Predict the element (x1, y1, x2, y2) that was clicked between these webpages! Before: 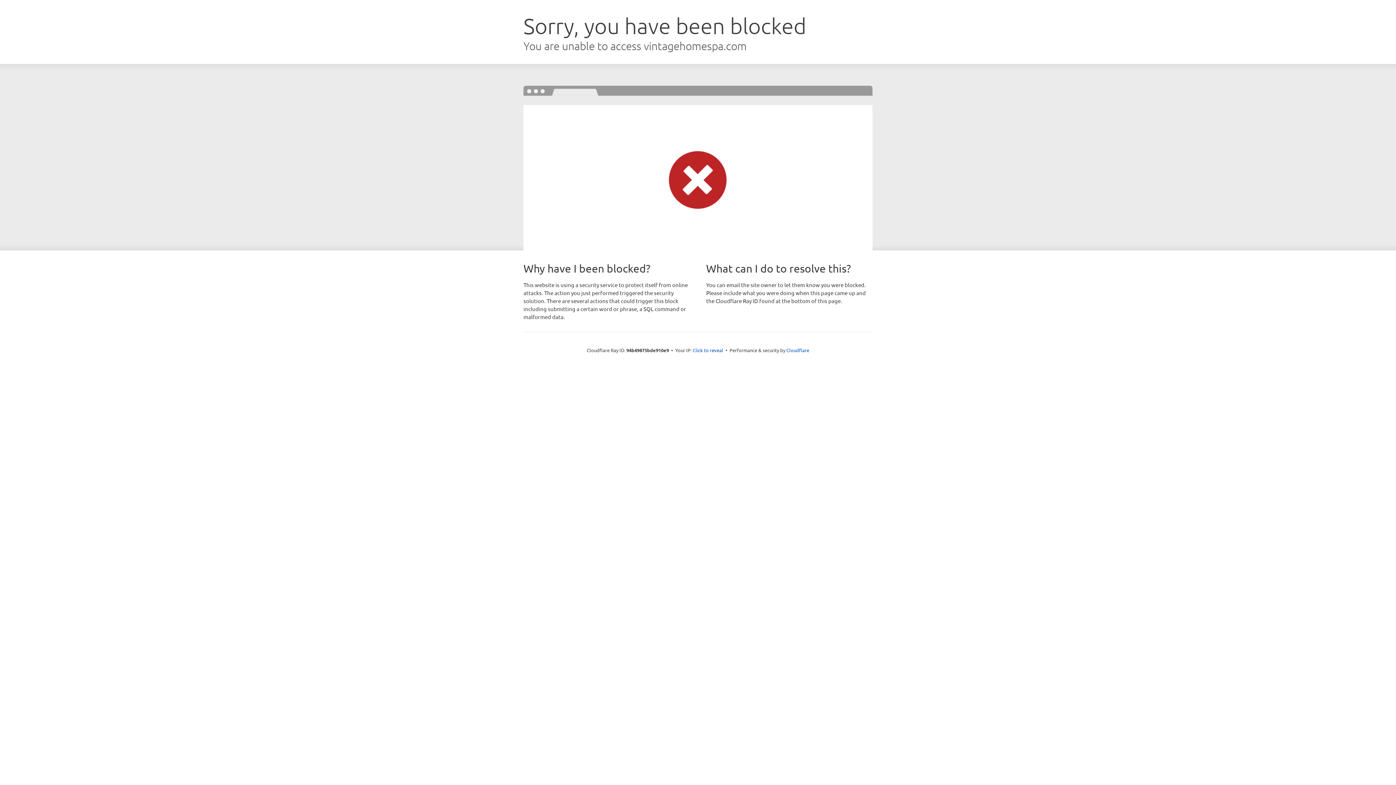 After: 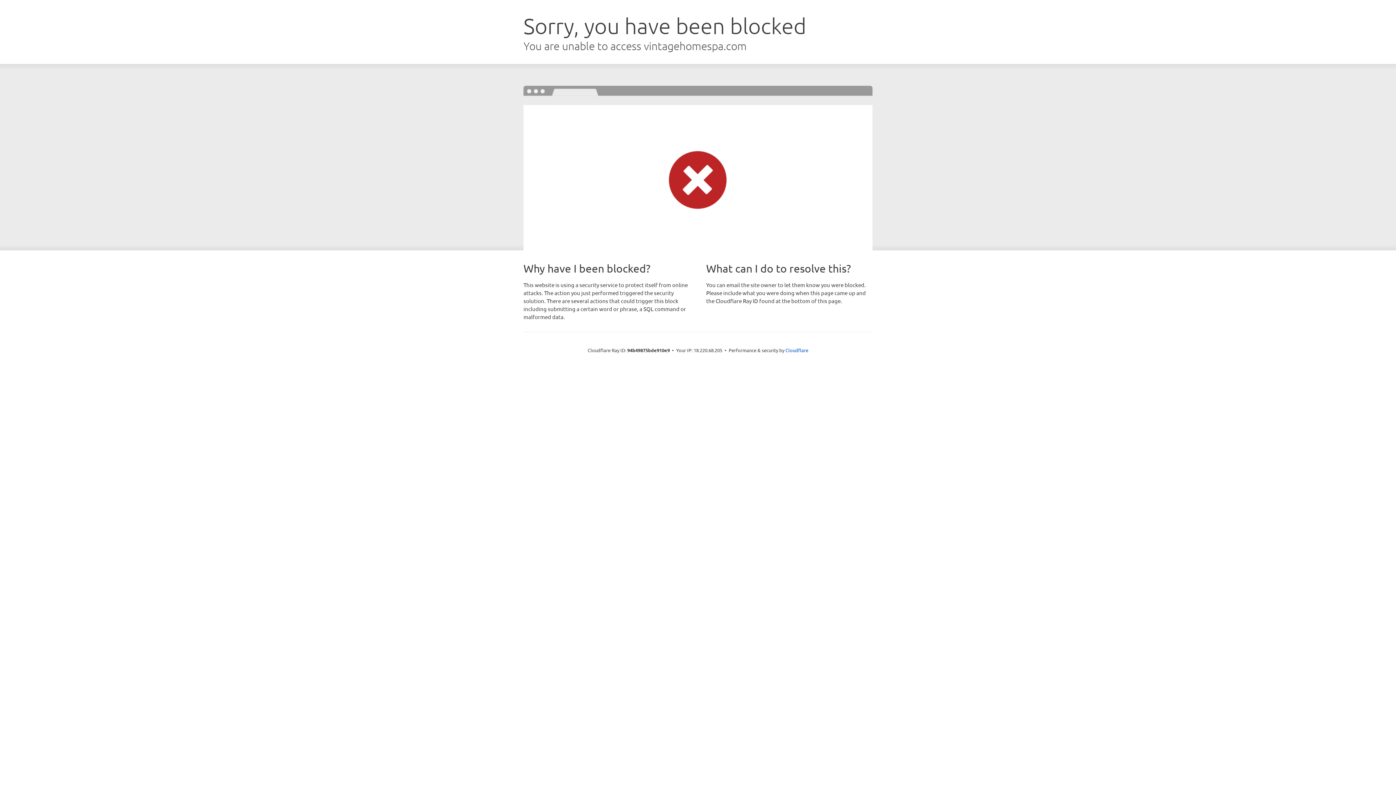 Action: bbox: (692, 346, 723, 353) label: Click to reveal